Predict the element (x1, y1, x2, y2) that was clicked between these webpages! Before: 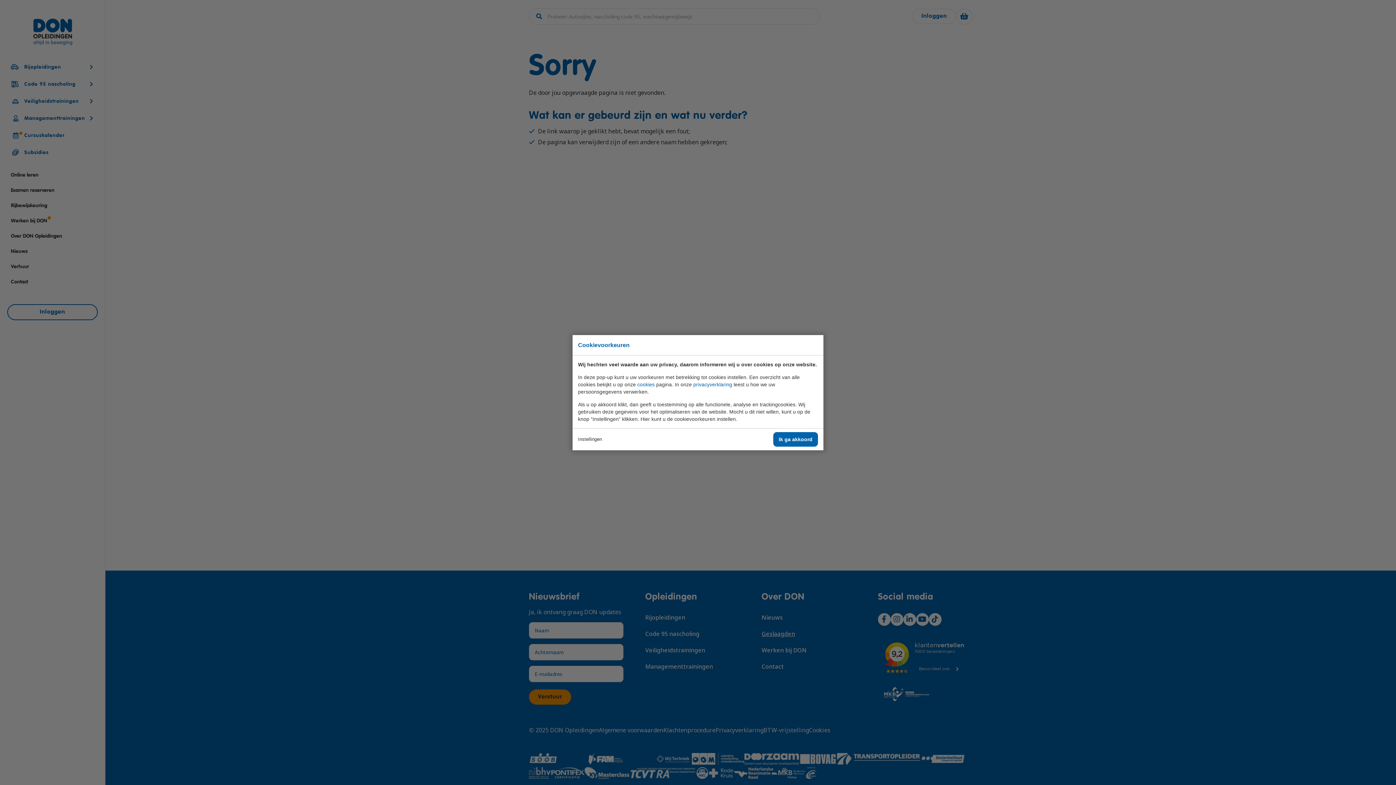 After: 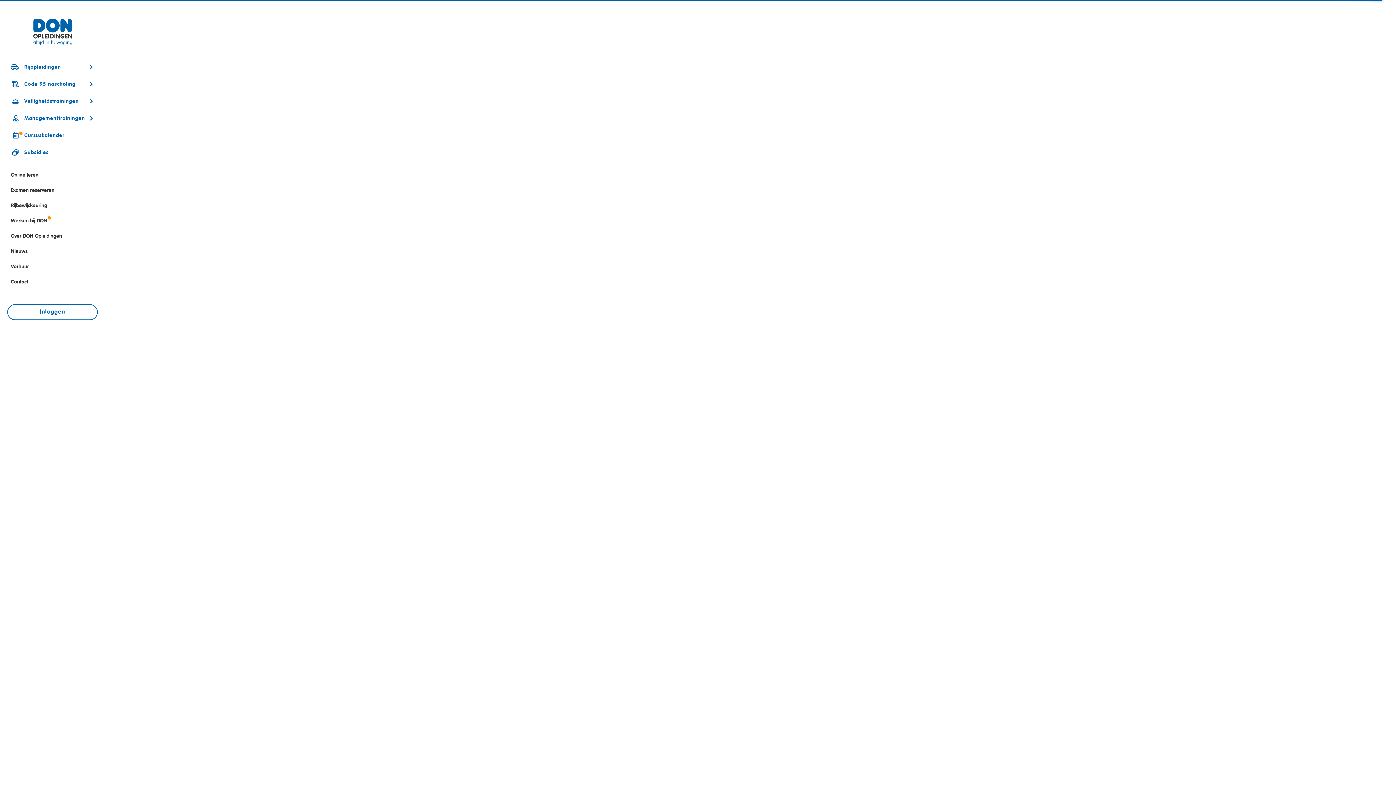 Action: bbox: (637, 381, 654, 387) label: cookies